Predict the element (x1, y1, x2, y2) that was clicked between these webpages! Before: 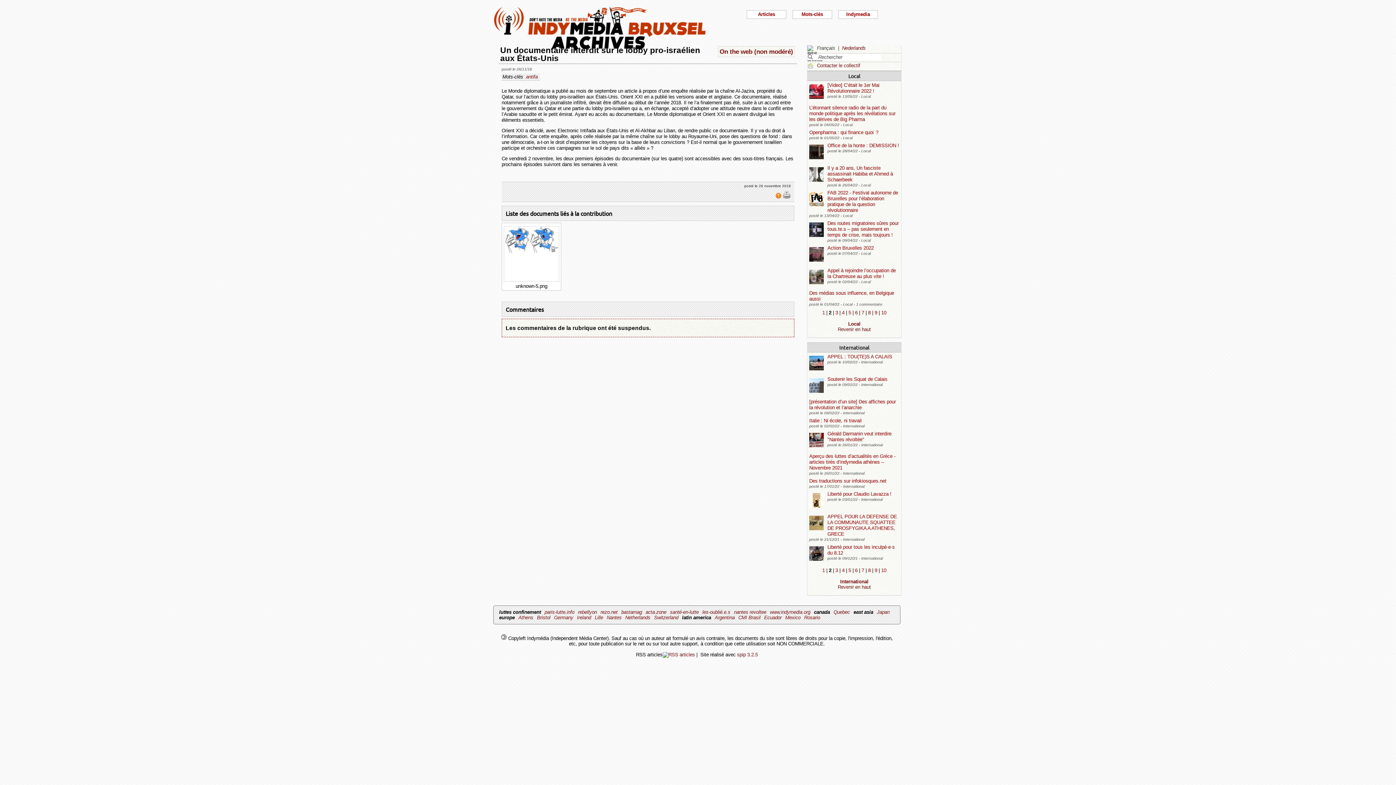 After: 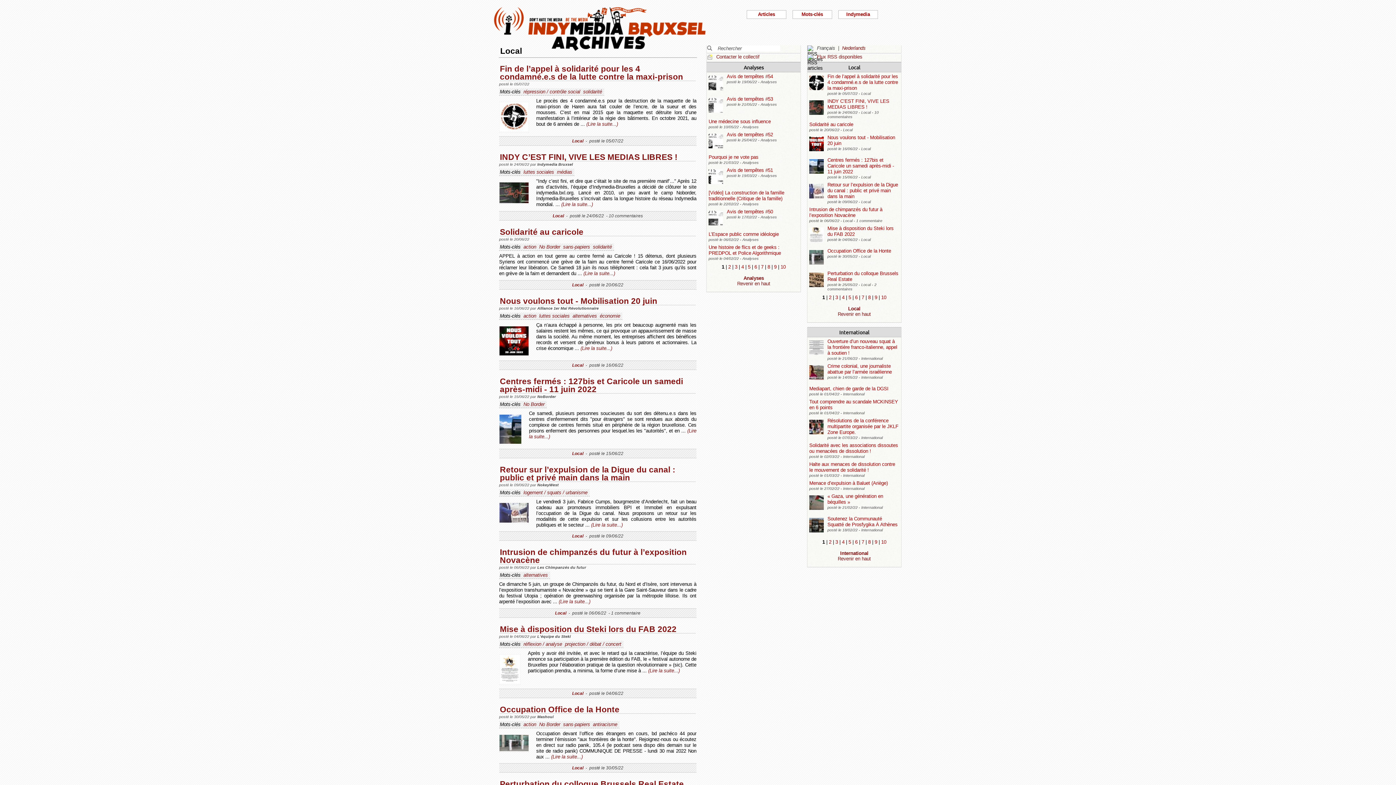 Action: bbox: (848, 321, 860, 327) label: Local